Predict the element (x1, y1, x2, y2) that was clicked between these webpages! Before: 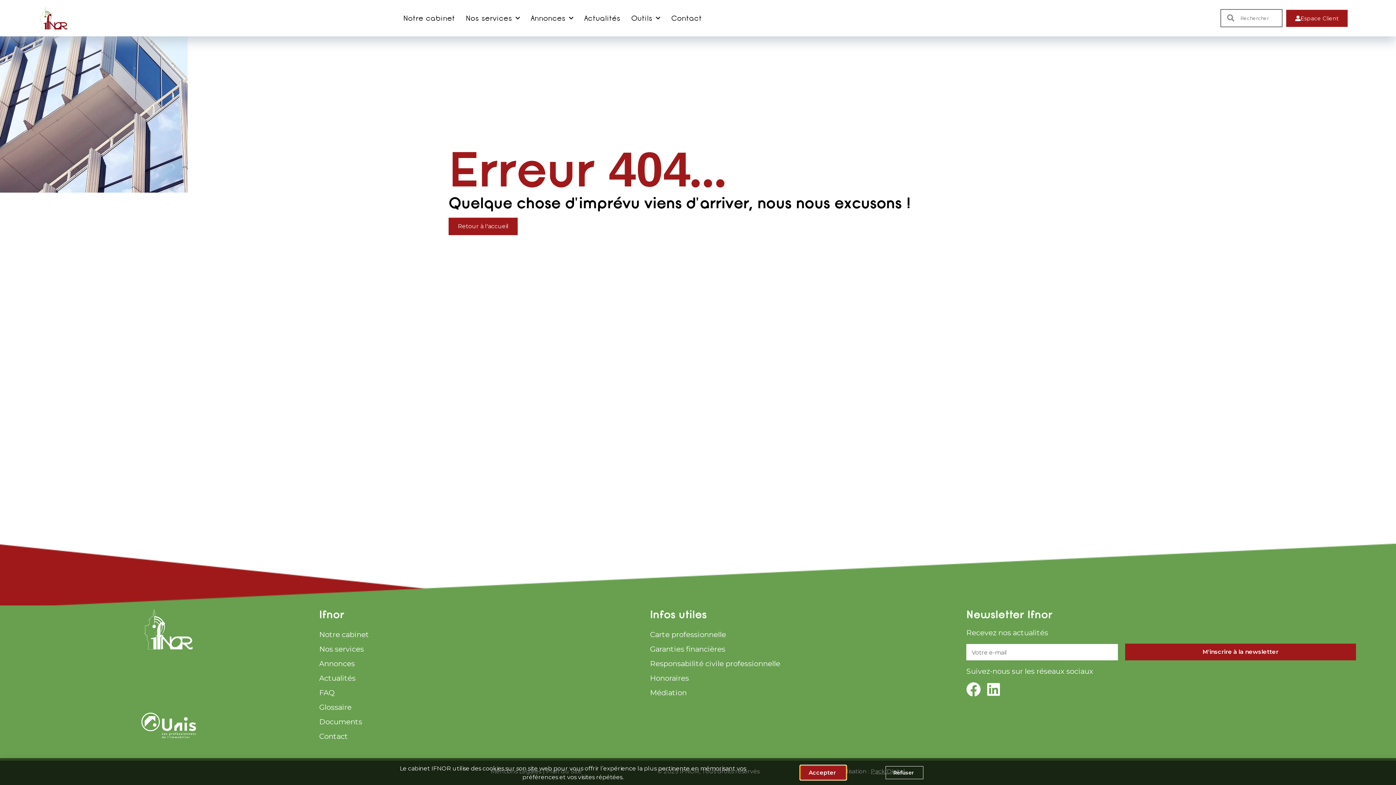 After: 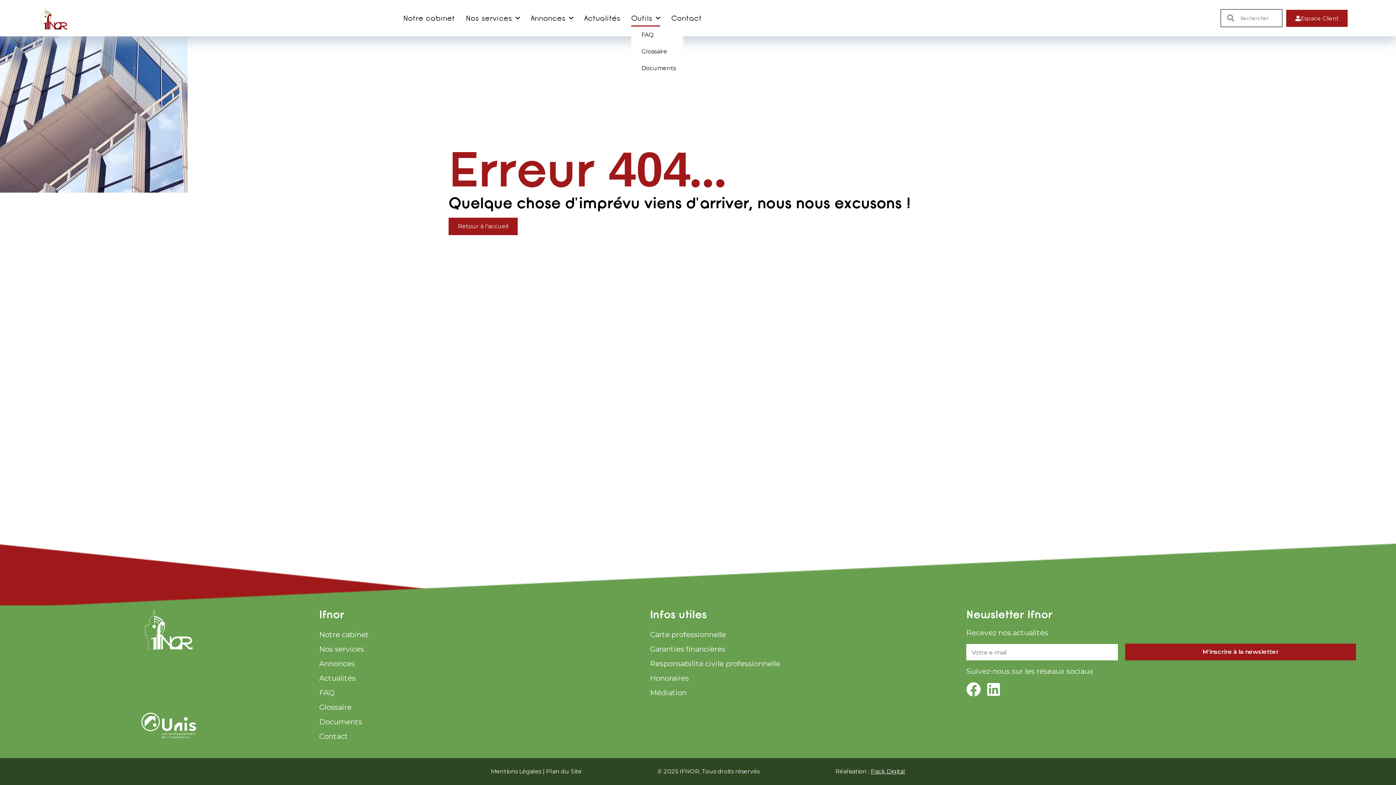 Action: bbox: (631, 9, 660, 26) label: Outils